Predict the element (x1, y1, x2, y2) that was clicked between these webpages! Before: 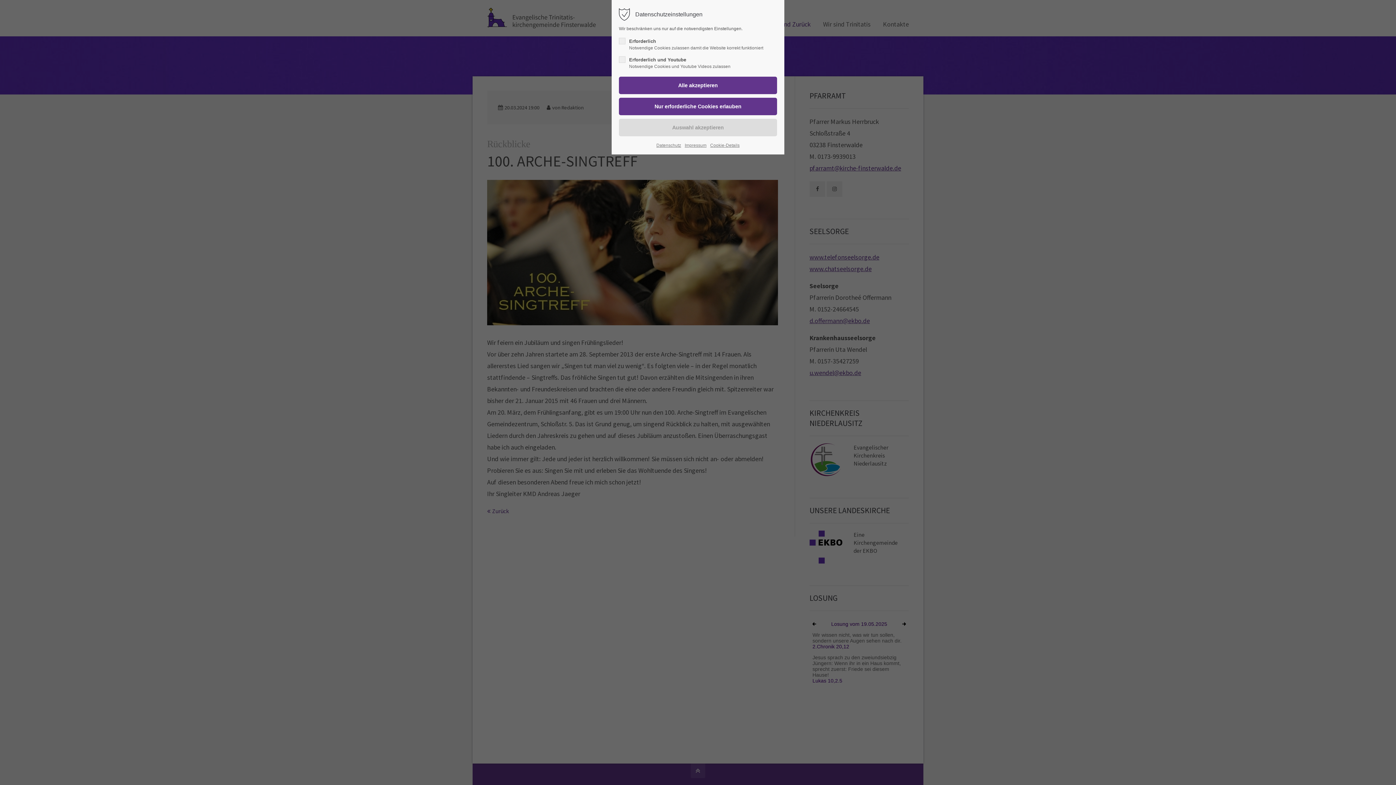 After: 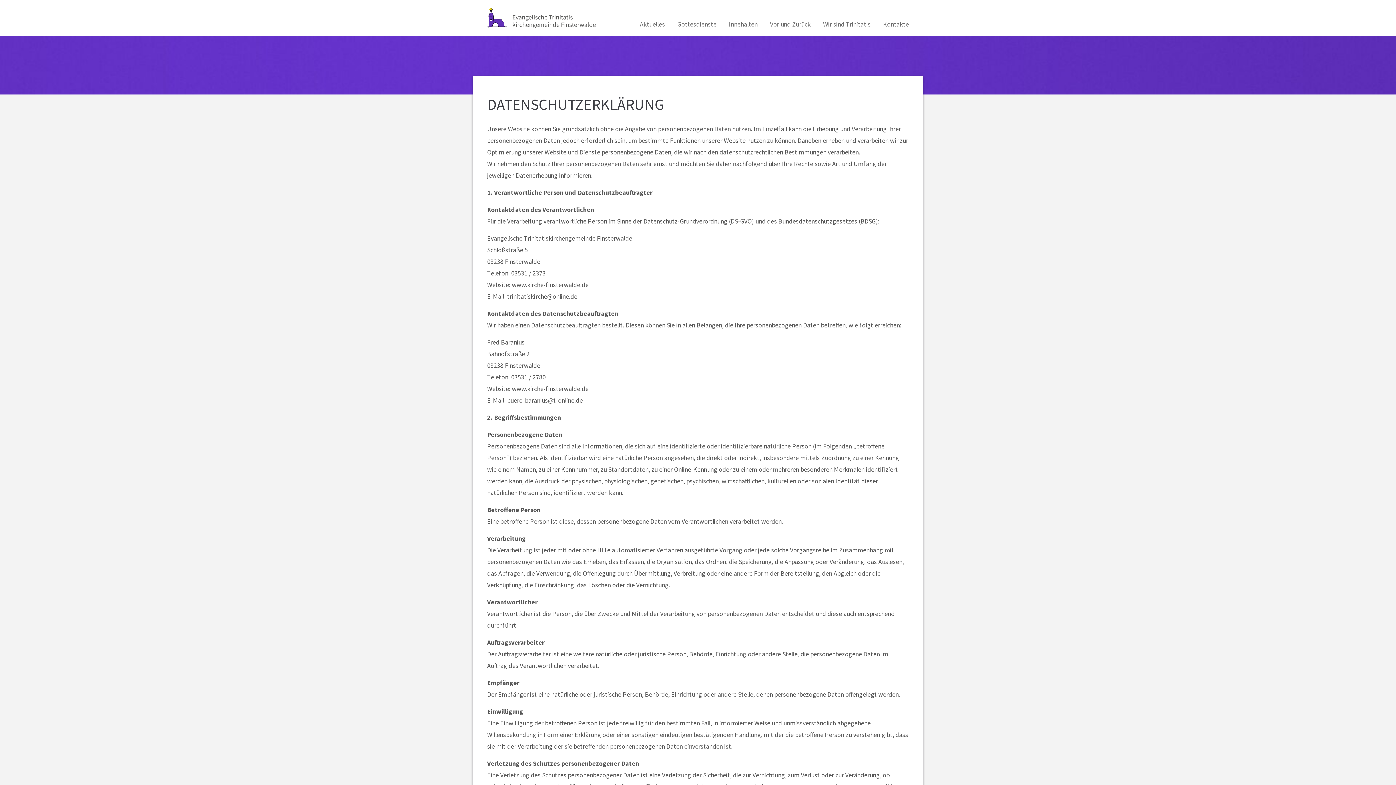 Action: label: Datenschutz bbox: (656, 141, 681, 149)